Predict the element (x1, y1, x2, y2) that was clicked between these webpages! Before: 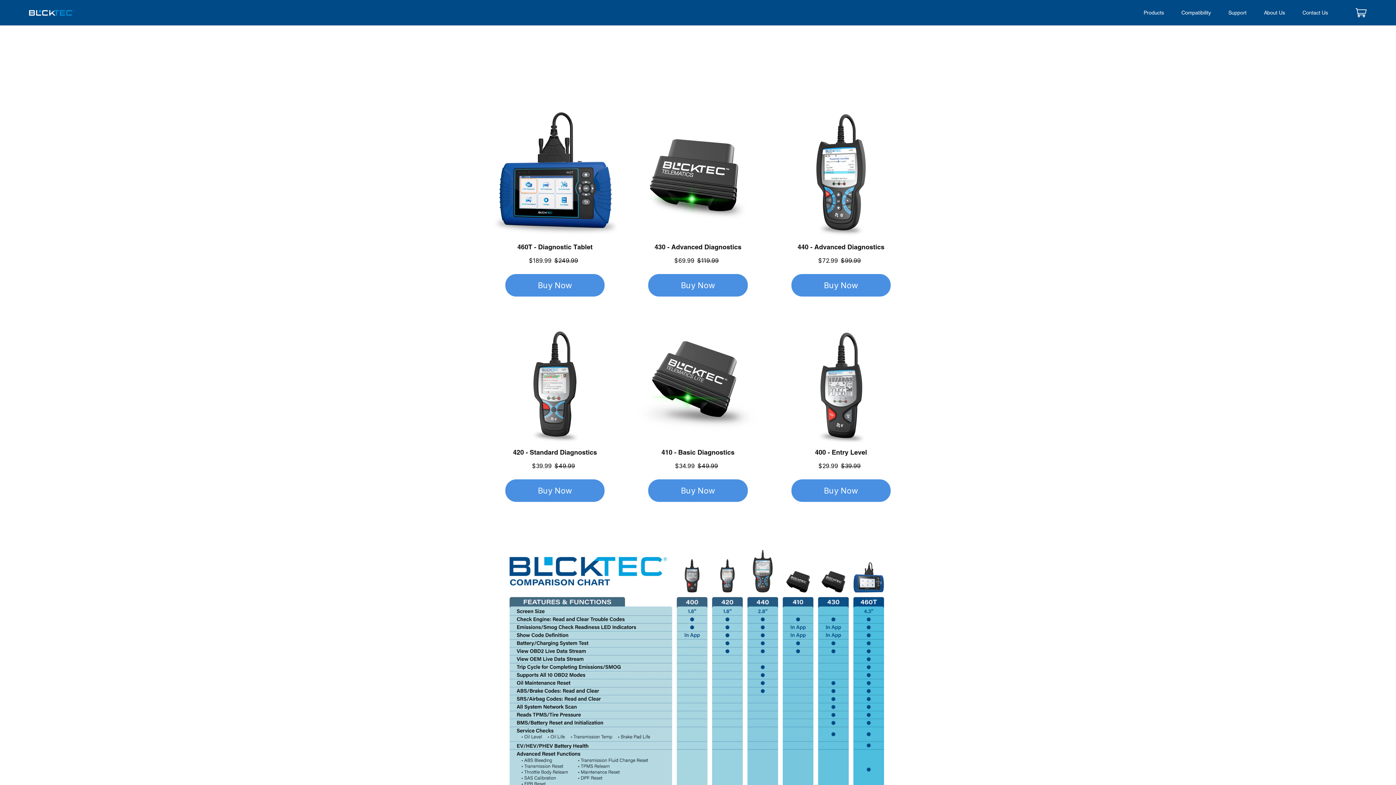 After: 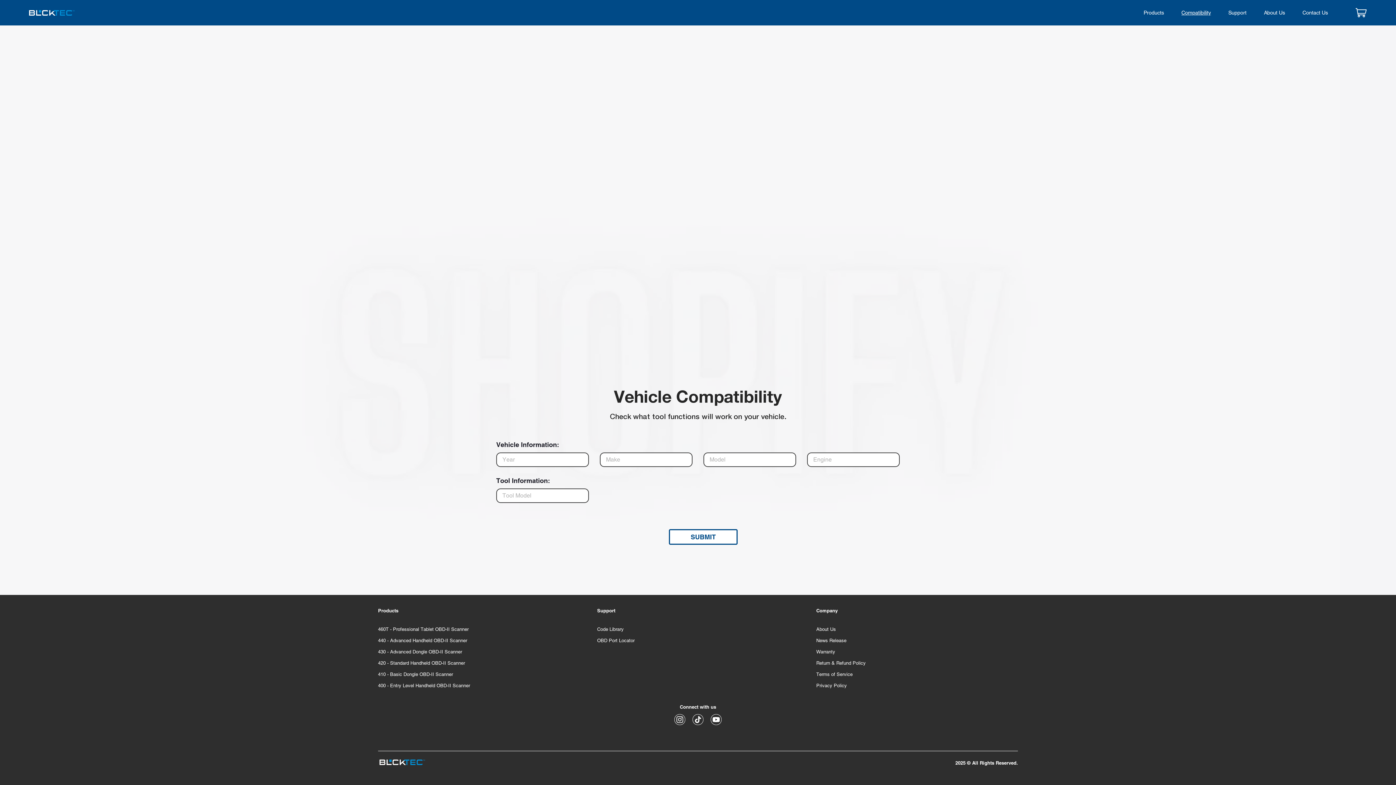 Action: label: Compatibility bbox: (1173, 2, 1219, 23)